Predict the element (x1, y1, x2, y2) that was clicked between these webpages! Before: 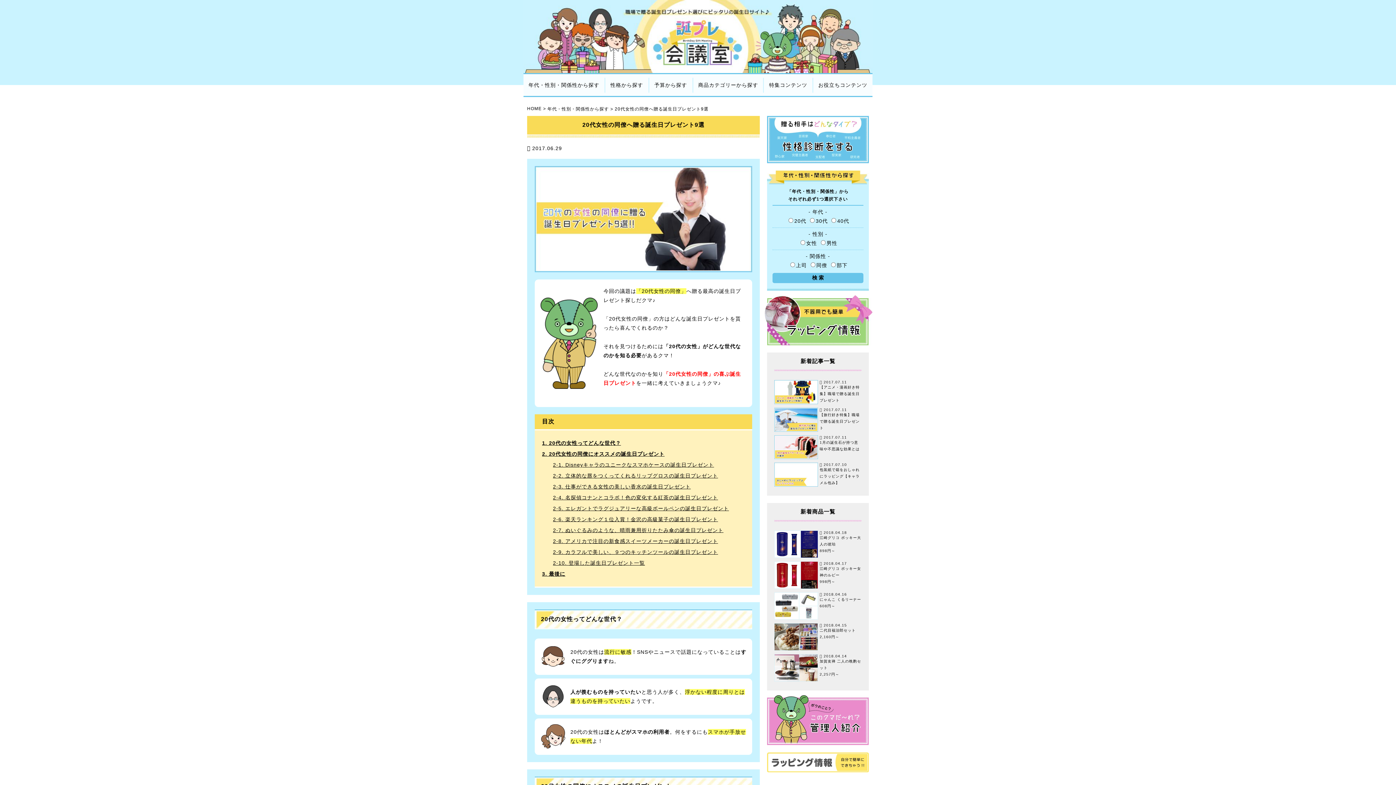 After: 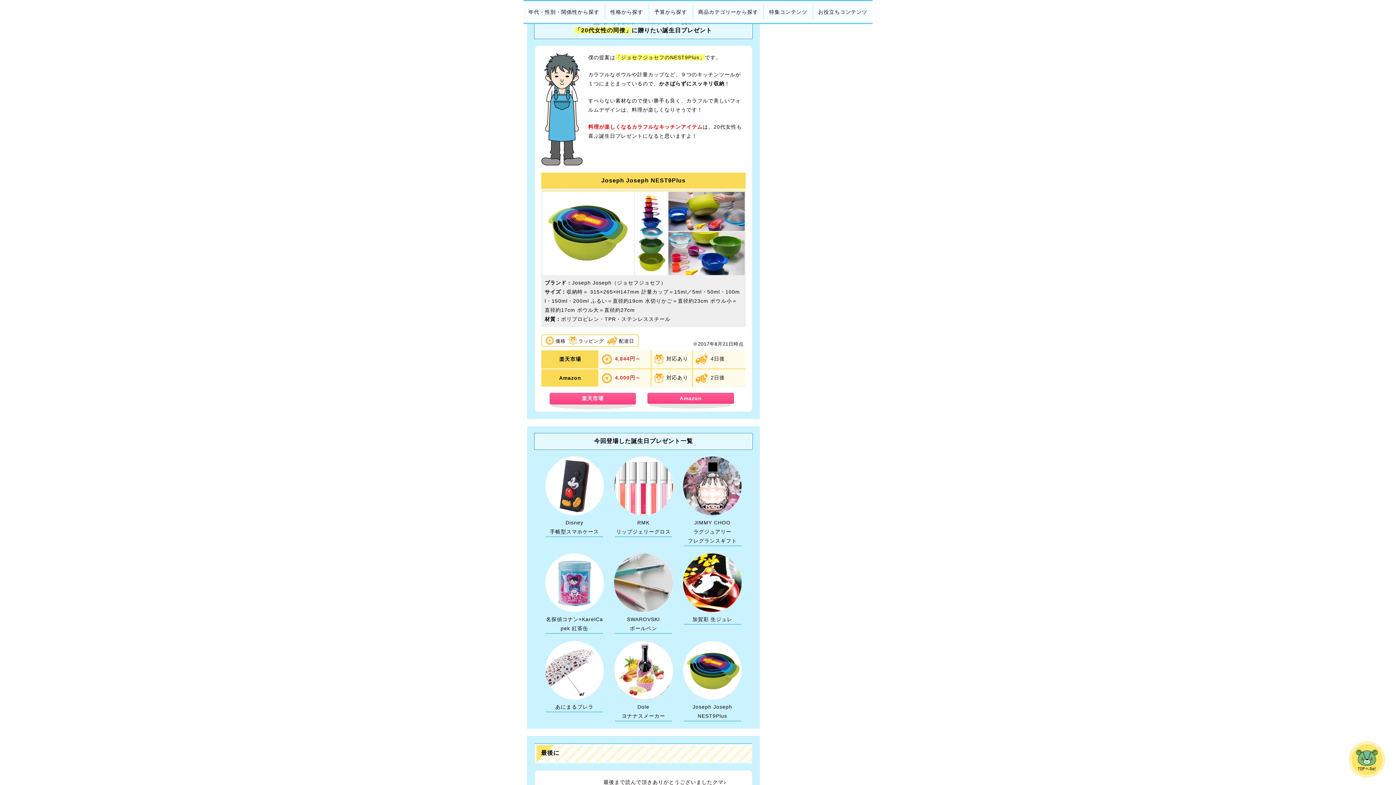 Action: label: 2-9. カラフルで美しい、９つのキッチンツールの誕生日プレゼント bbox: (553, 549, 718, 555)